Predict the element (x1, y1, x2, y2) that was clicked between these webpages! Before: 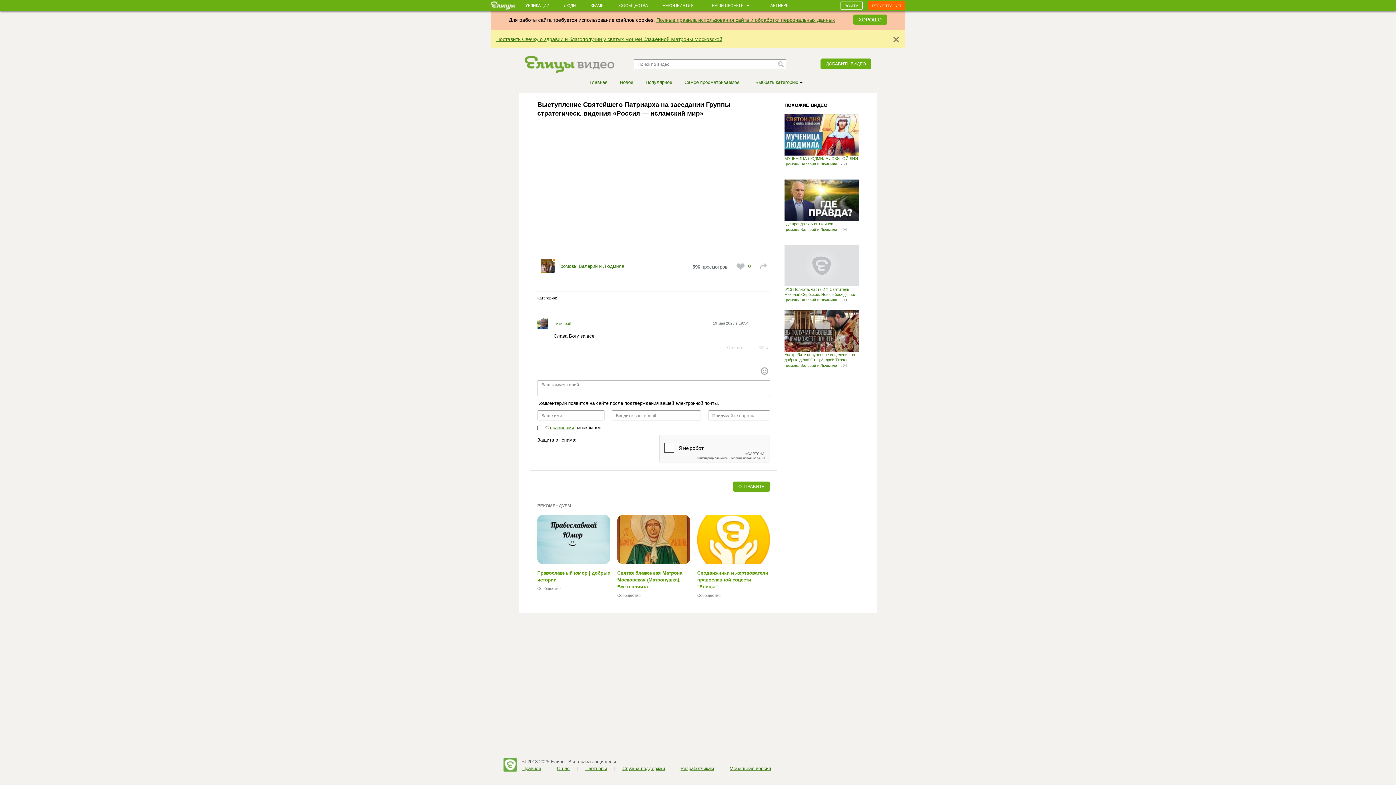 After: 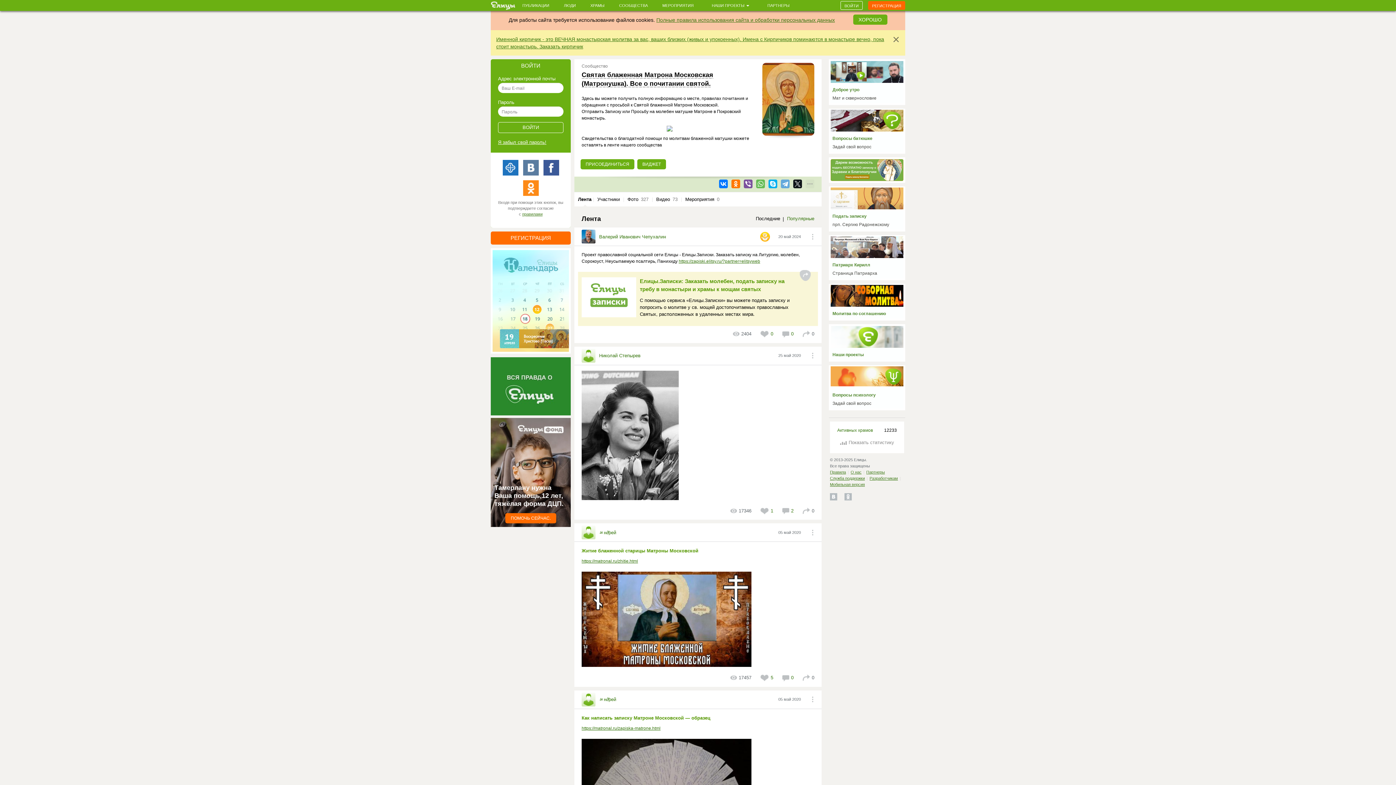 Action: label: Святая блаженная Матрона Московская (Матронушка). Все о почита... bbox: (617, 570, 682, 589)